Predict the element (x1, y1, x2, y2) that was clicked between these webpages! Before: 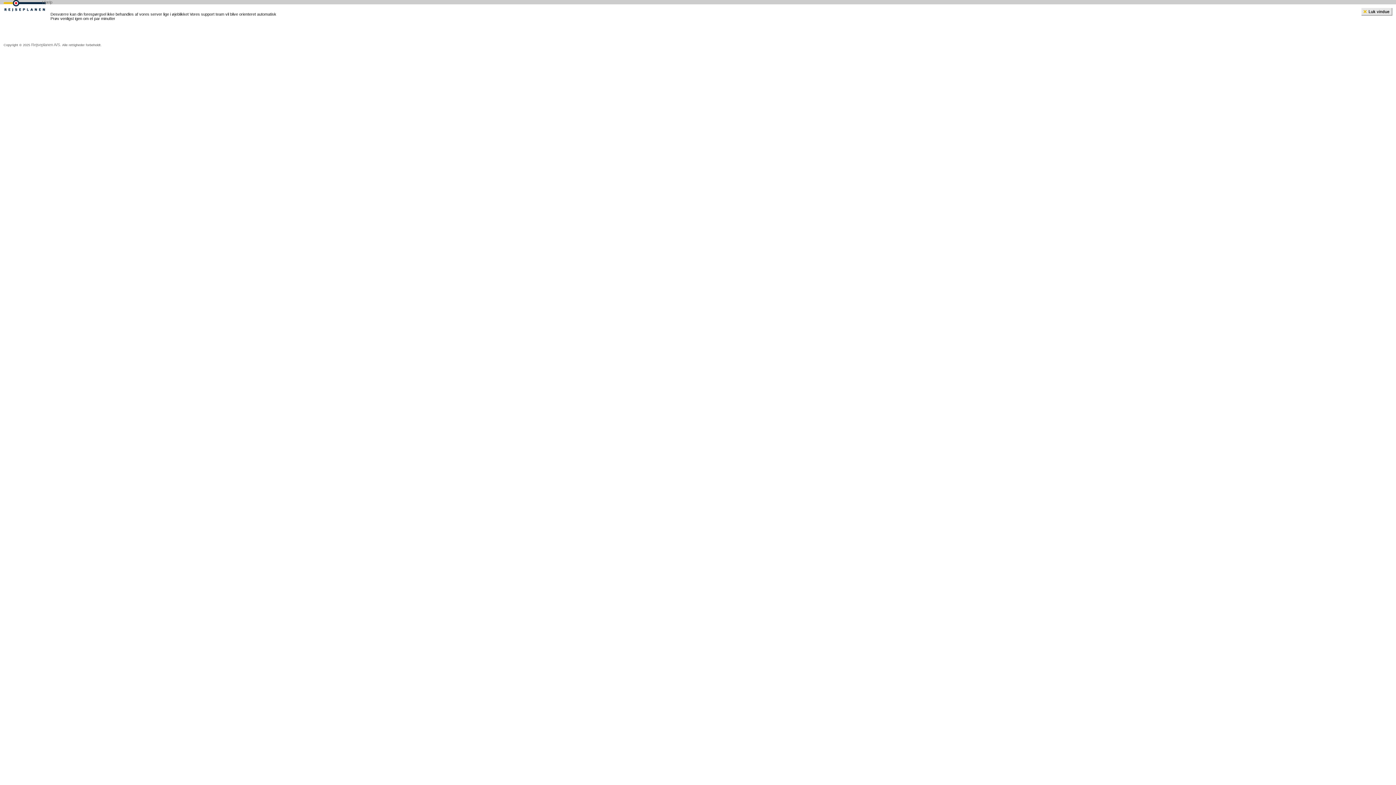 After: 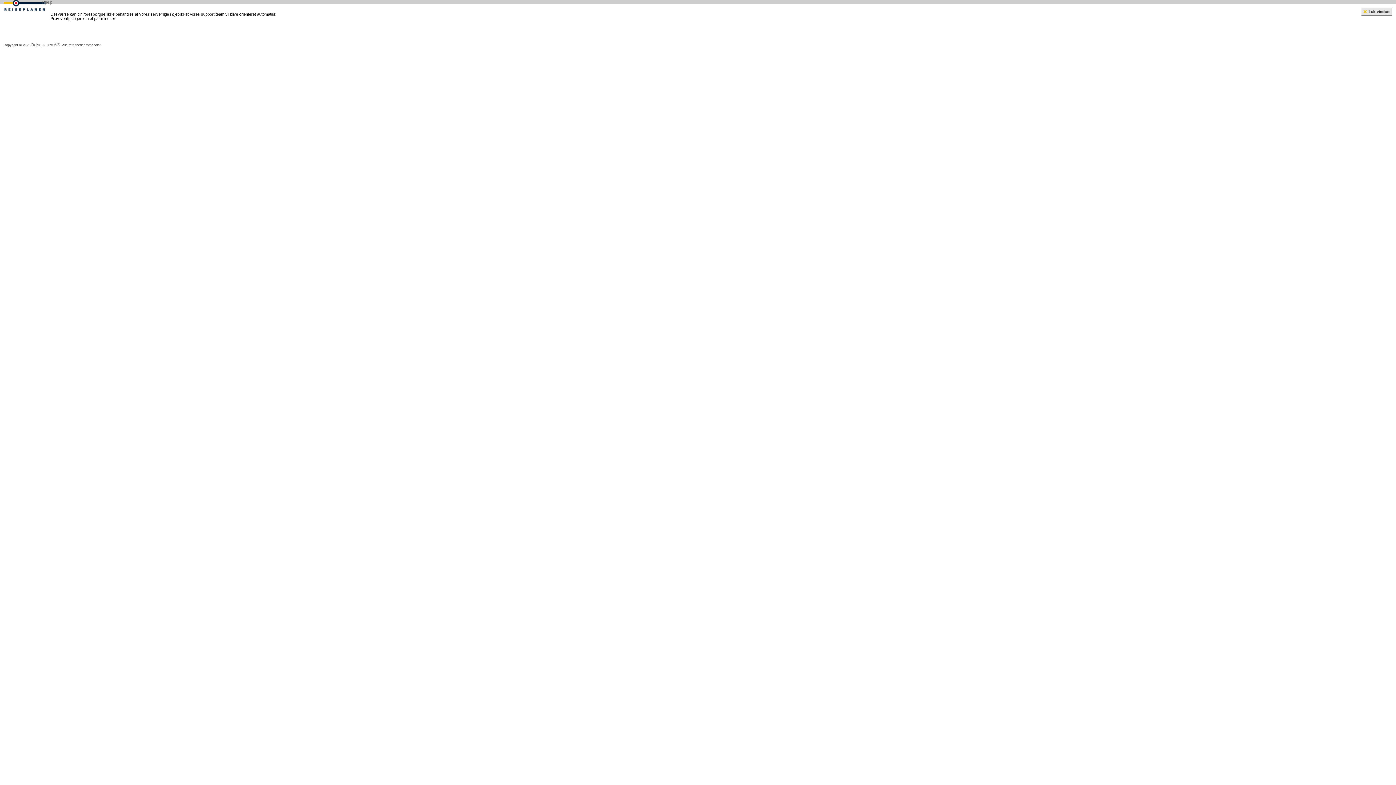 Action: bbox: (31, 42, 60, 46) label: Rejseplanen A/S